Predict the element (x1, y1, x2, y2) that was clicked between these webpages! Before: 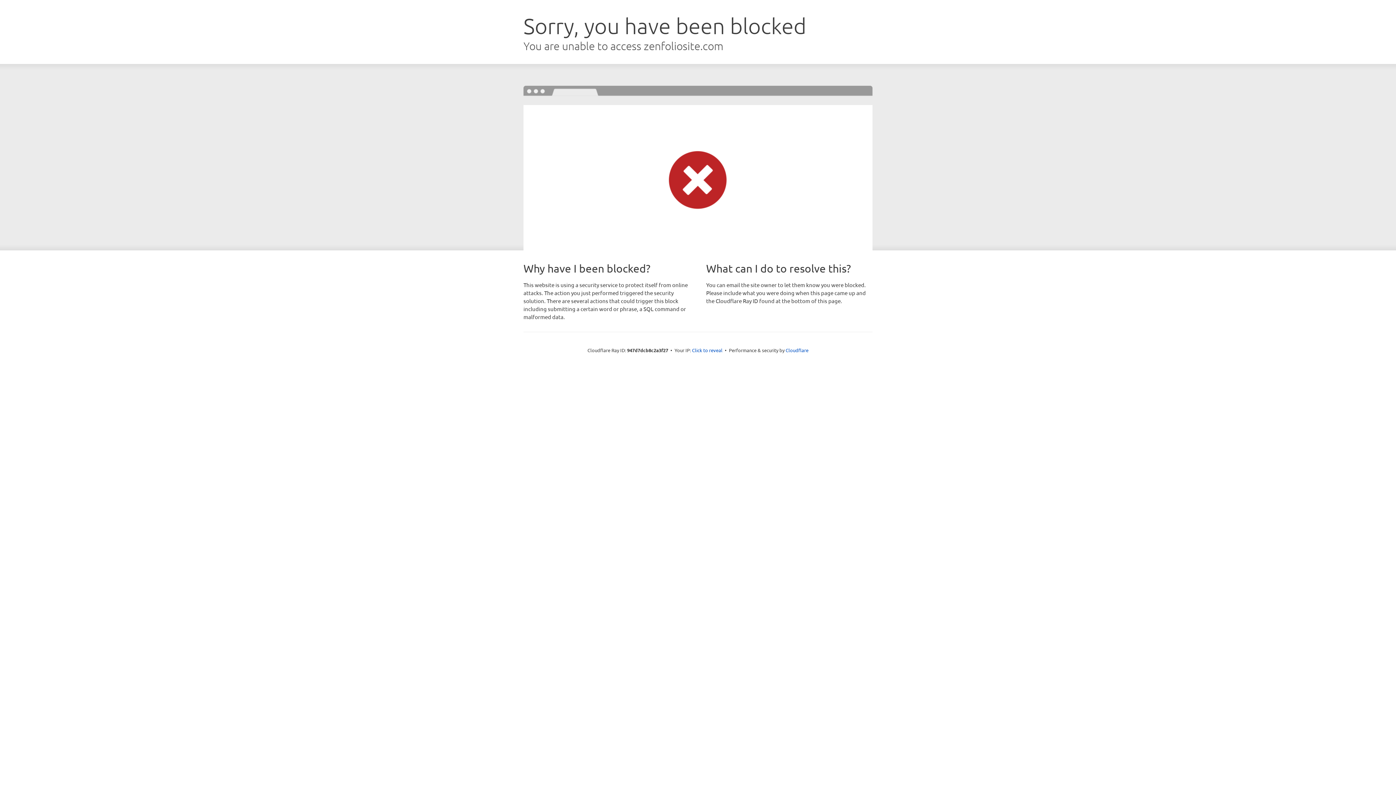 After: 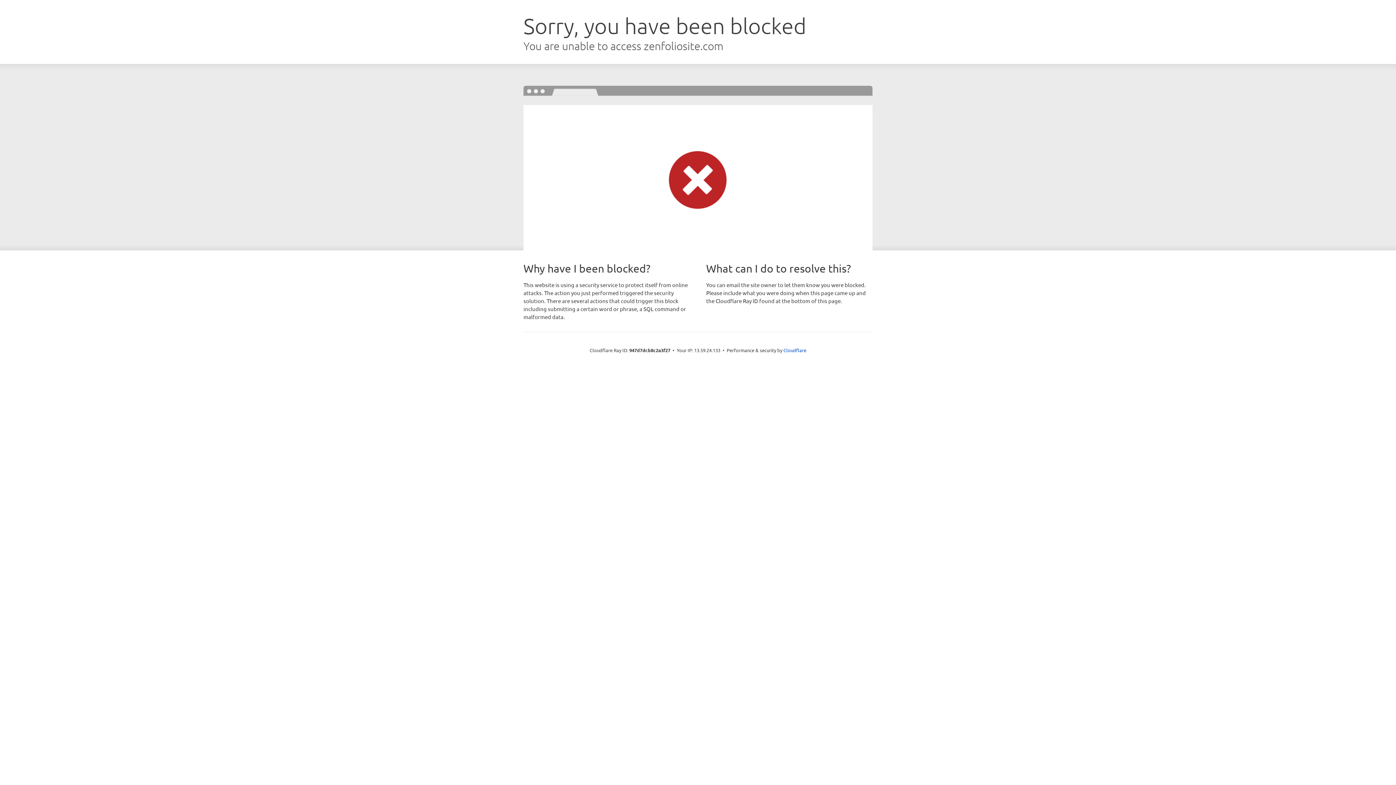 Action: bbox: (692, 346, 722, 353) label: Click to reveal